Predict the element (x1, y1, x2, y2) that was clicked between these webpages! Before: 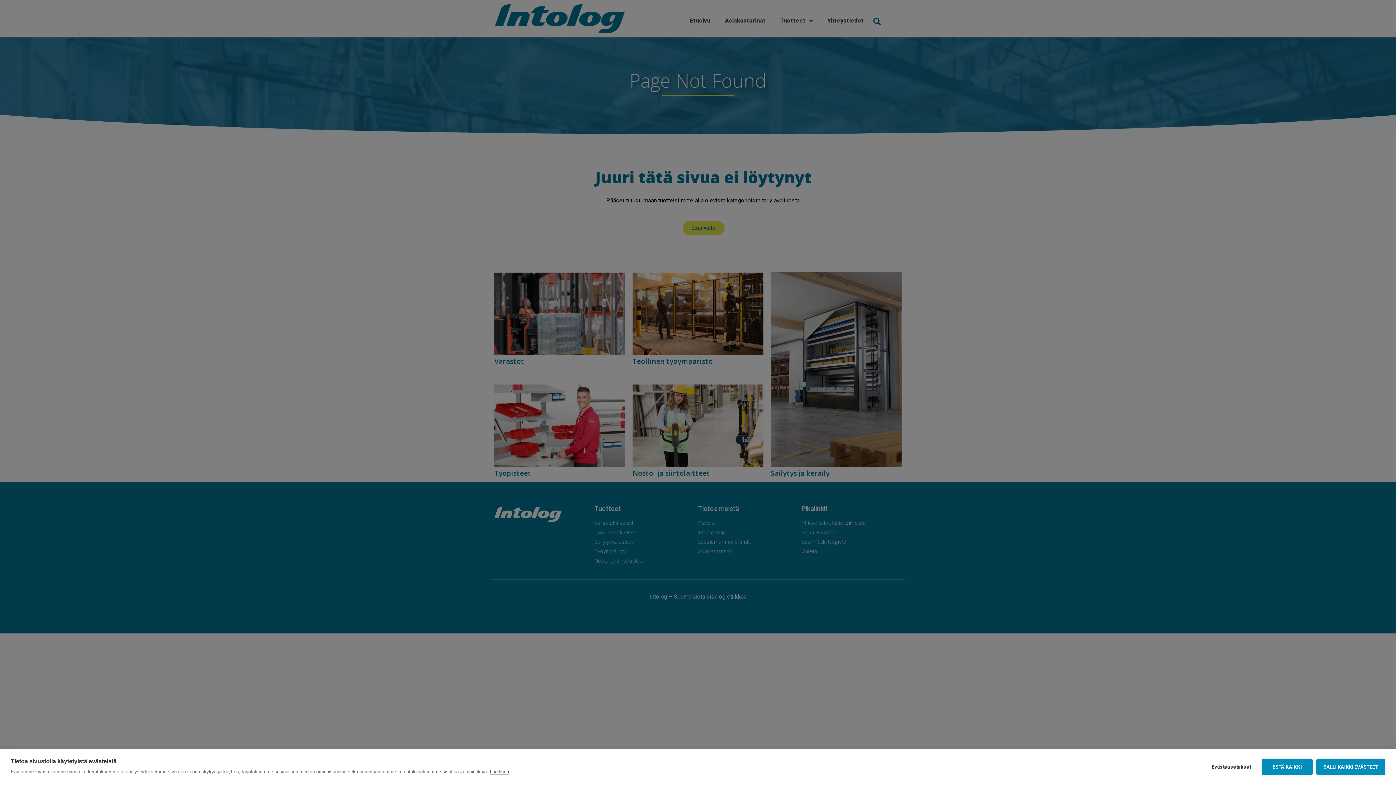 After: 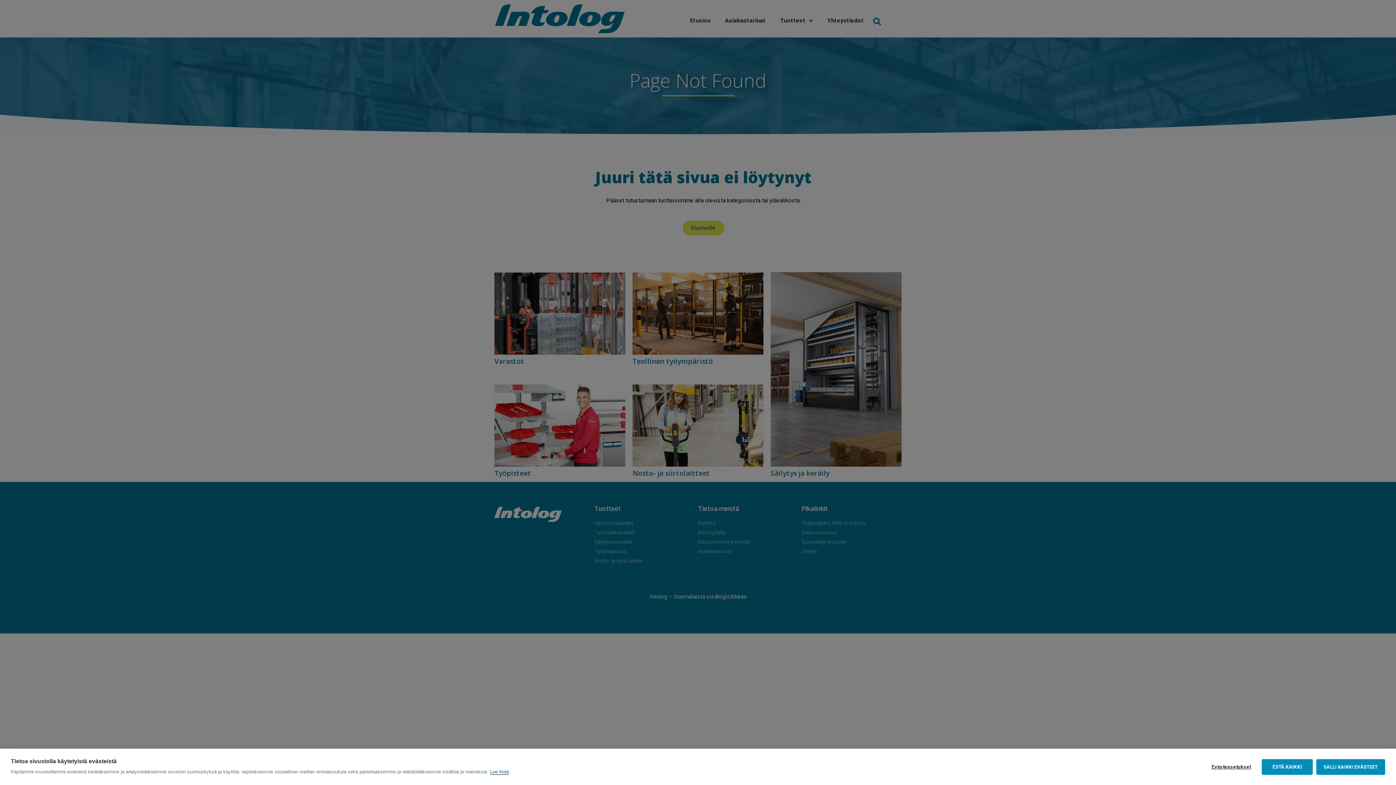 Action: bbox: (490, 769, 509, 775) label: Lue lisää